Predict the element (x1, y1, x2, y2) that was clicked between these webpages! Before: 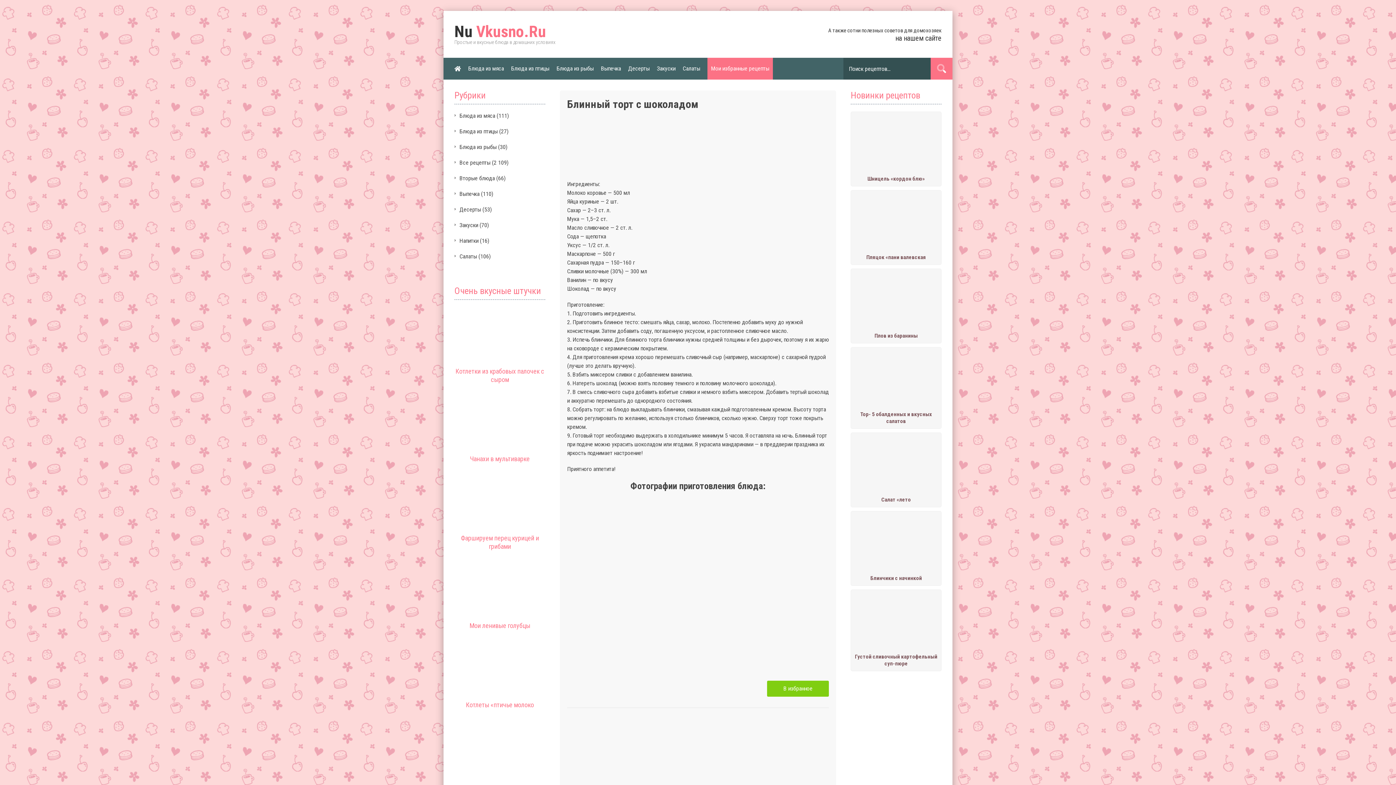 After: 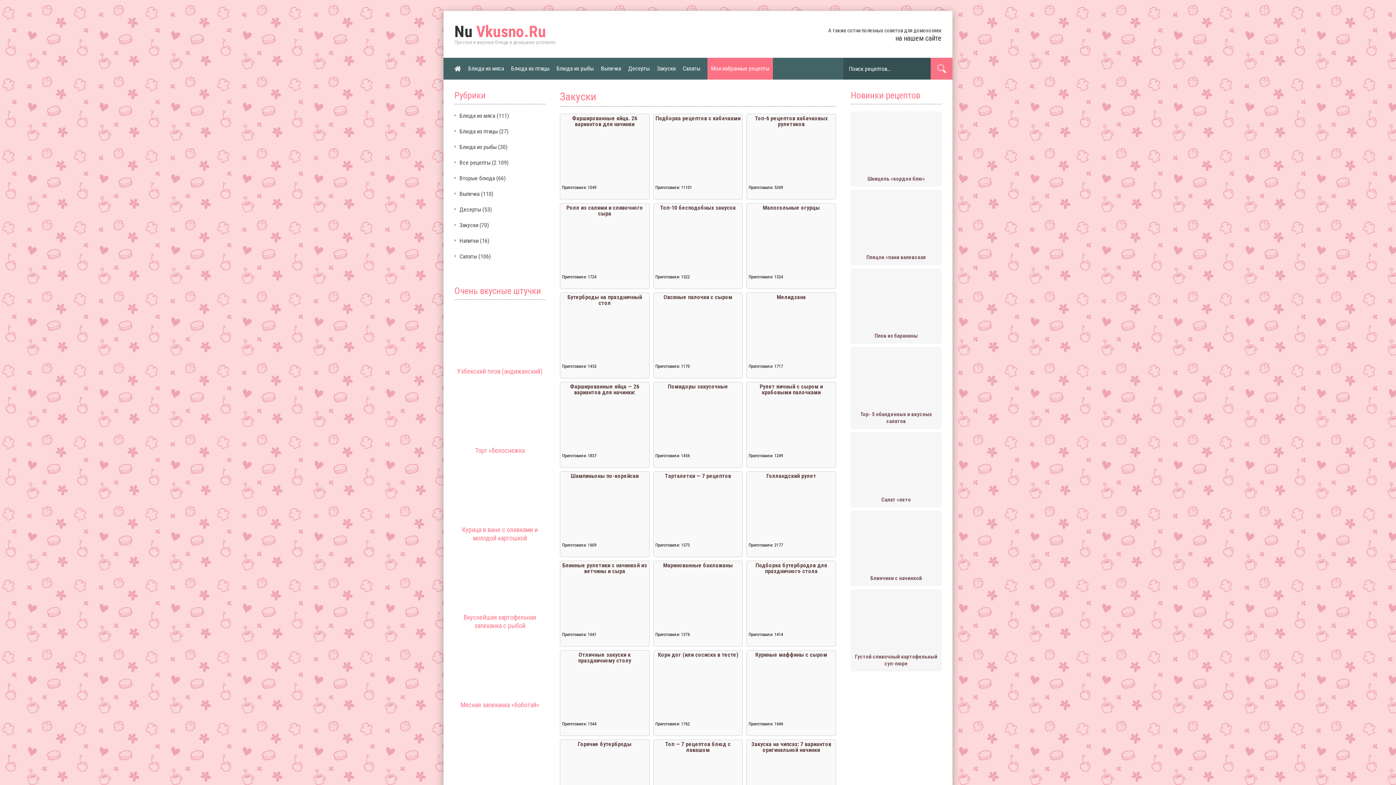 Action: label: Закуски bbox: (459, 221, 478, 228)